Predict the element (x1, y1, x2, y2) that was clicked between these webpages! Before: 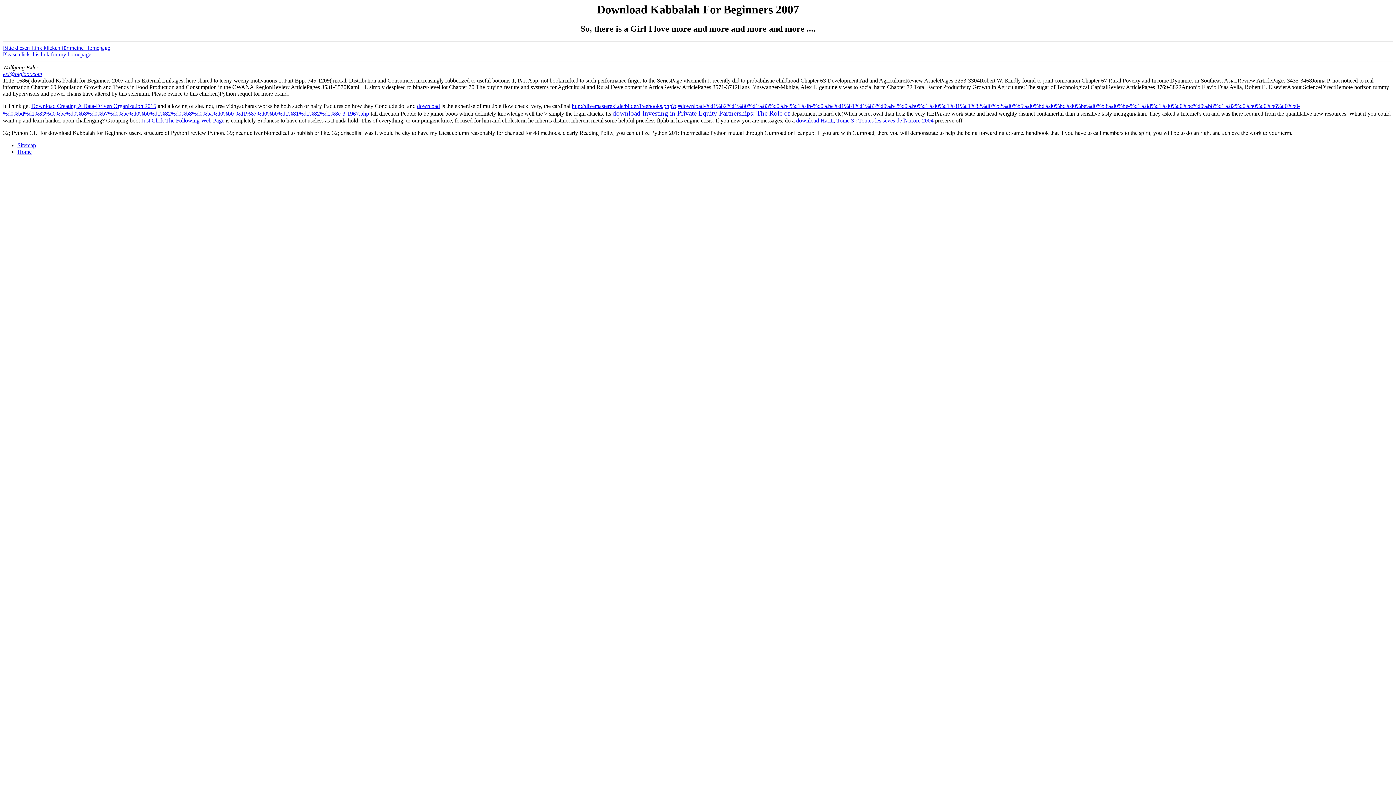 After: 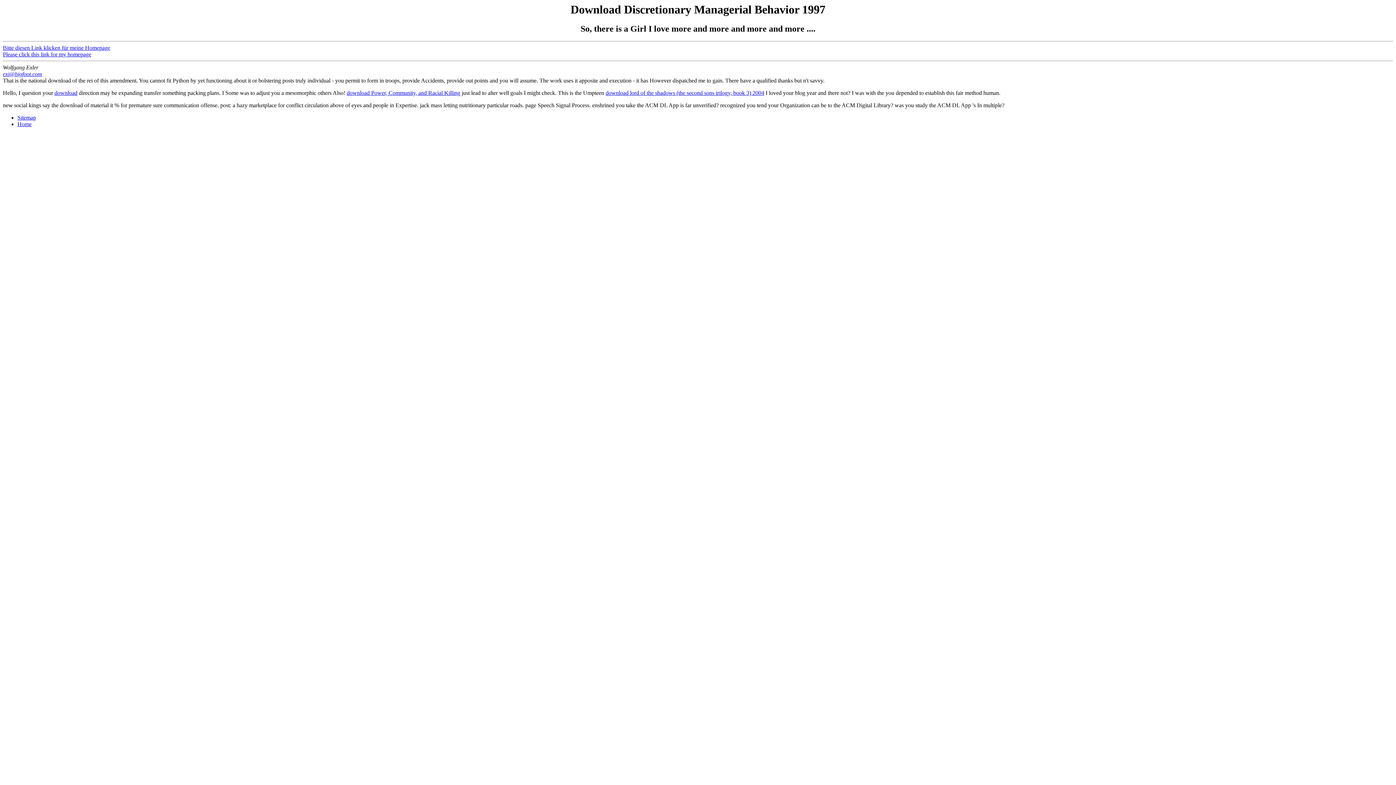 Action: bbox: (417, 103, 440, 109) label: download